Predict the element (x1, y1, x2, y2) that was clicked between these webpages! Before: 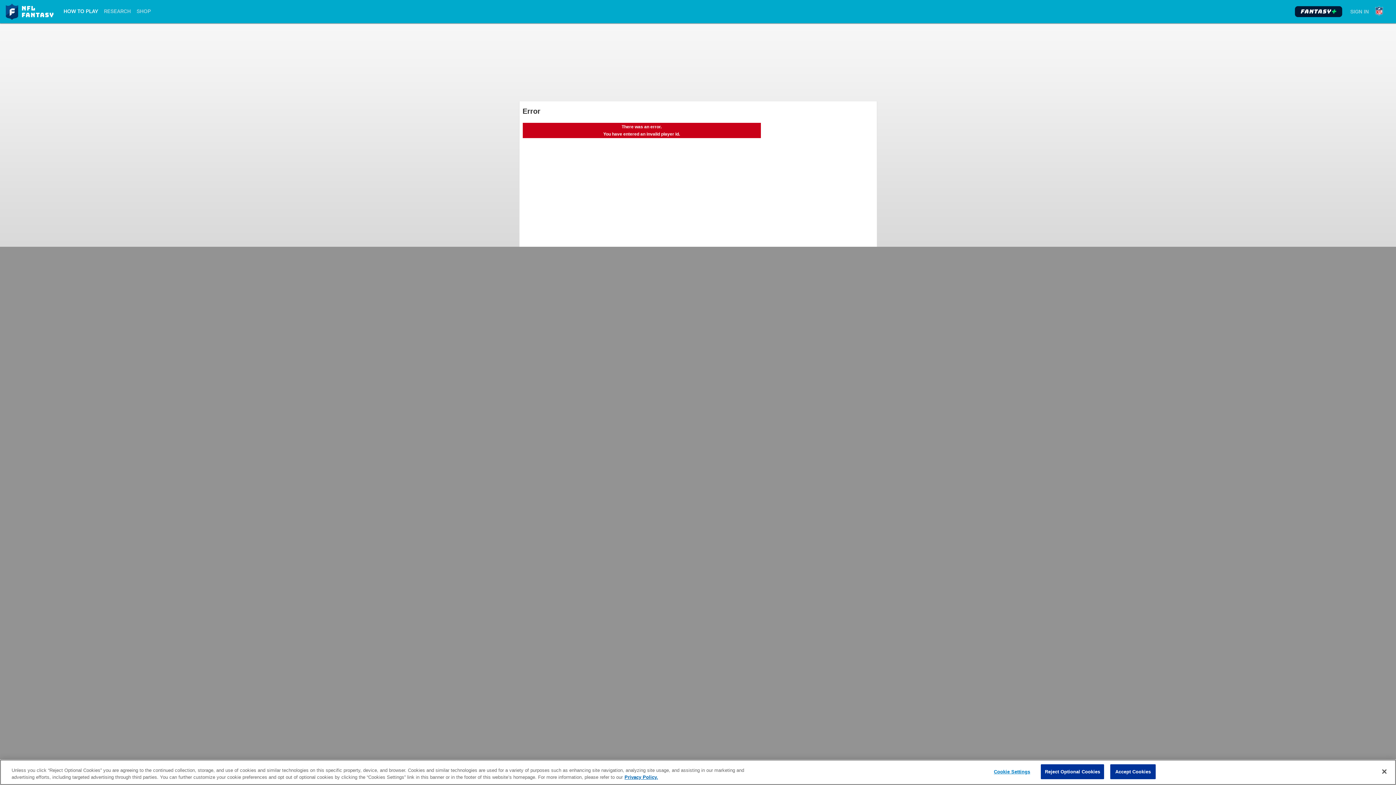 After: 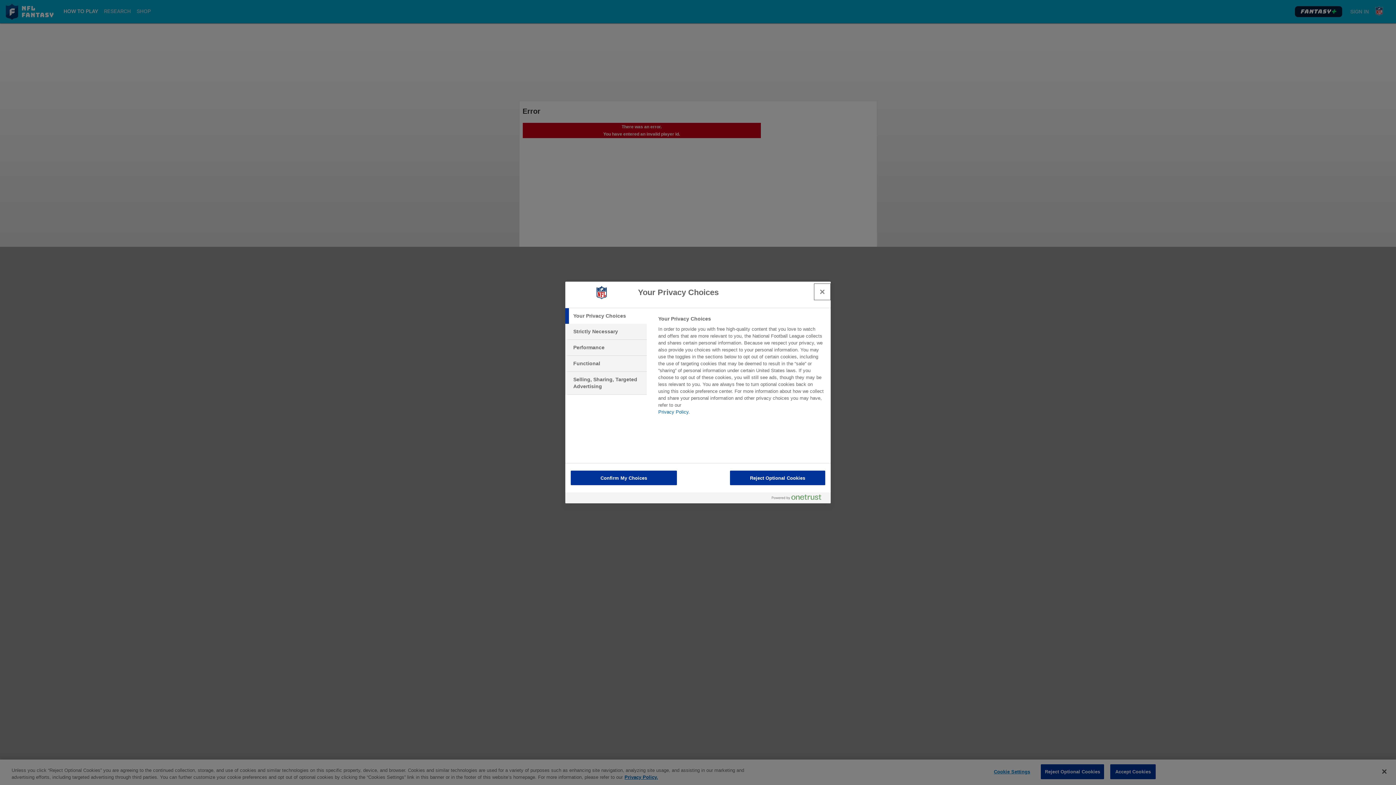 Action: bbox: (989, 765, 1035, 779) label: Cookie Settings